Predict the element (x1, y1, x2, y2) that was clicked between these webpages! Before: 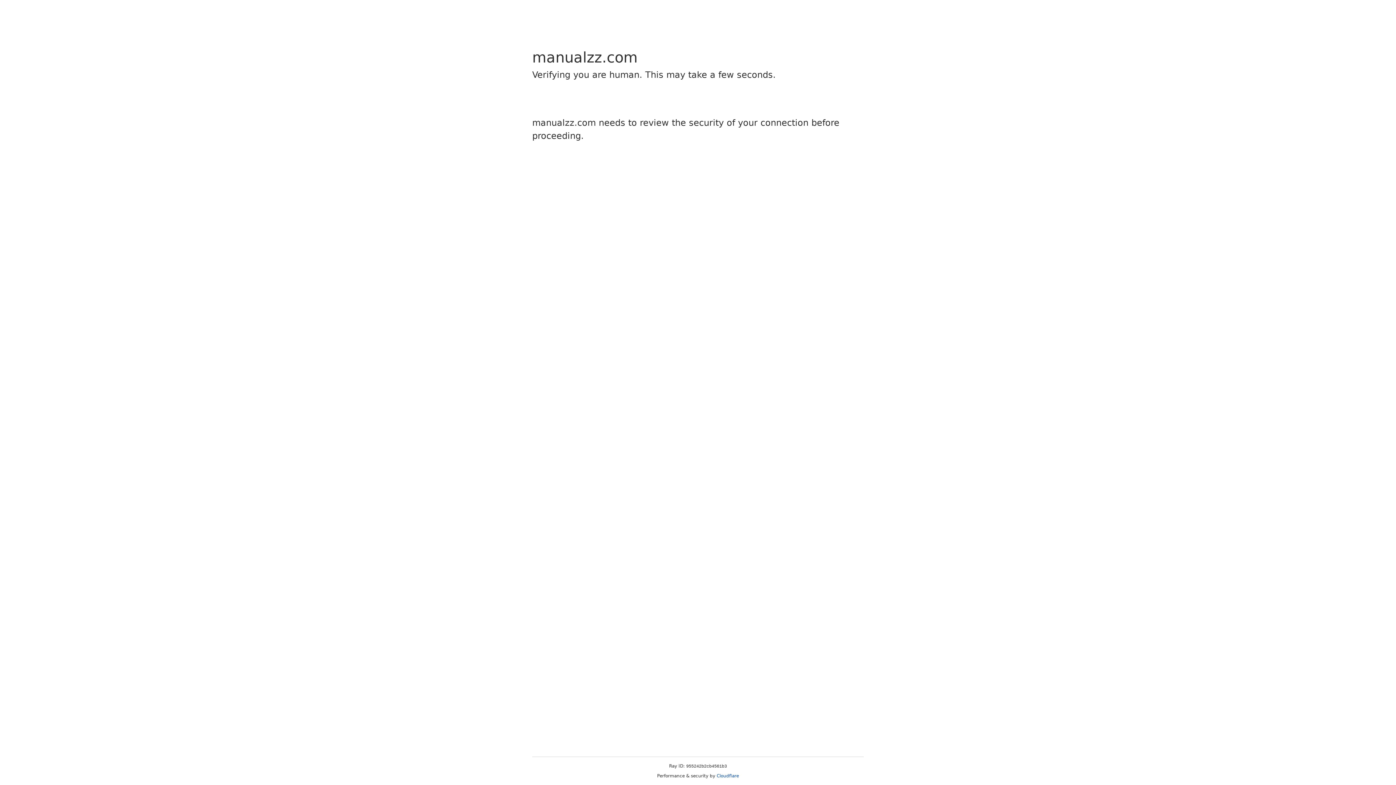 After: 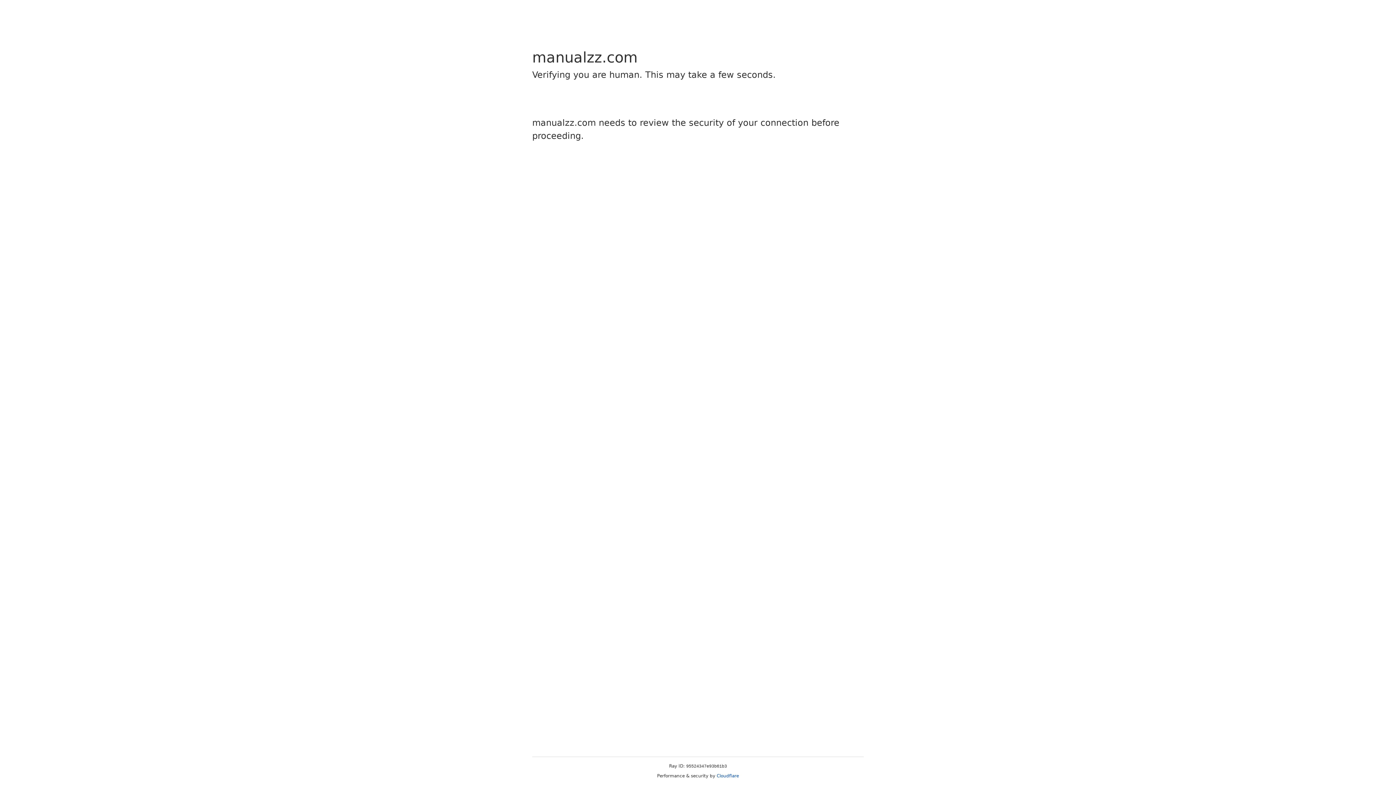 Action: bbox: (716, 773, 739, 778) label: Cloudflare